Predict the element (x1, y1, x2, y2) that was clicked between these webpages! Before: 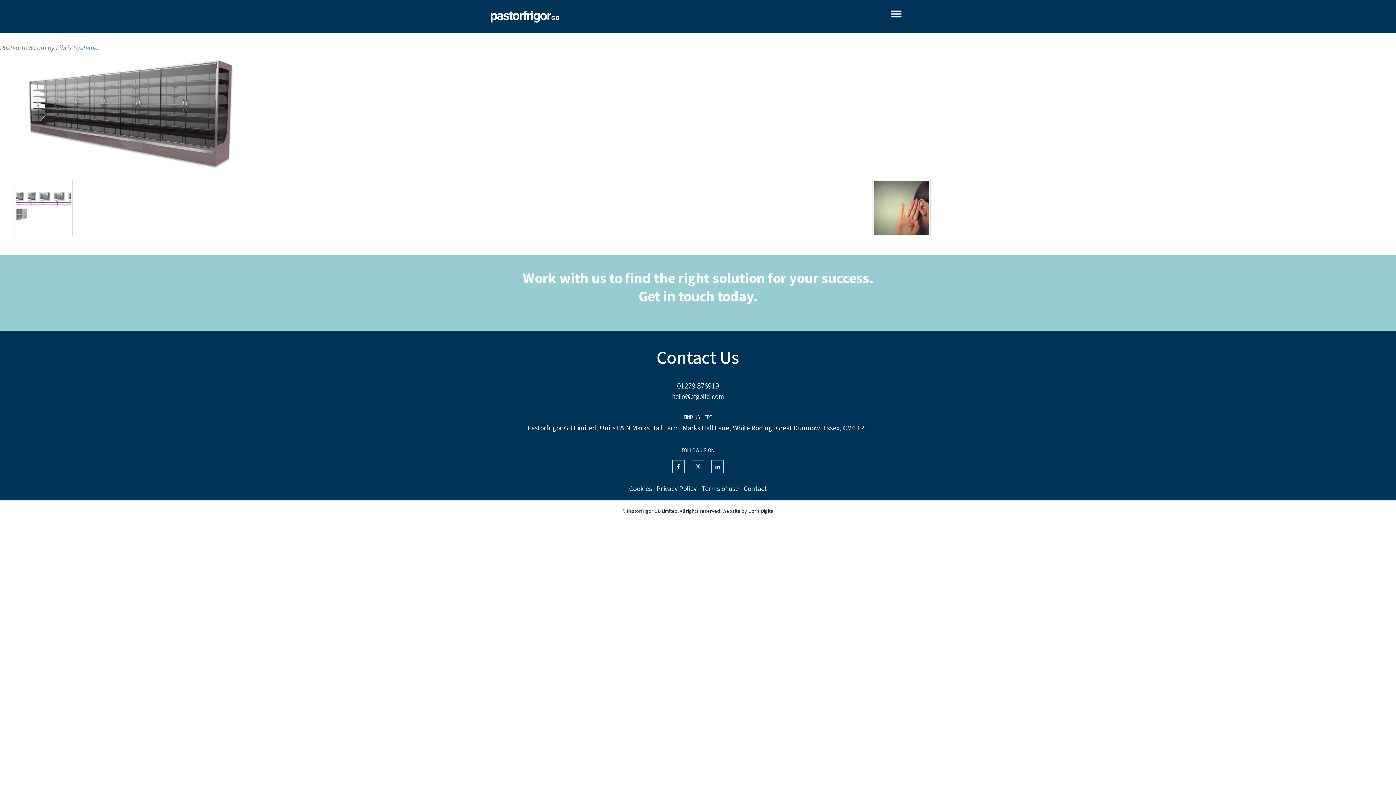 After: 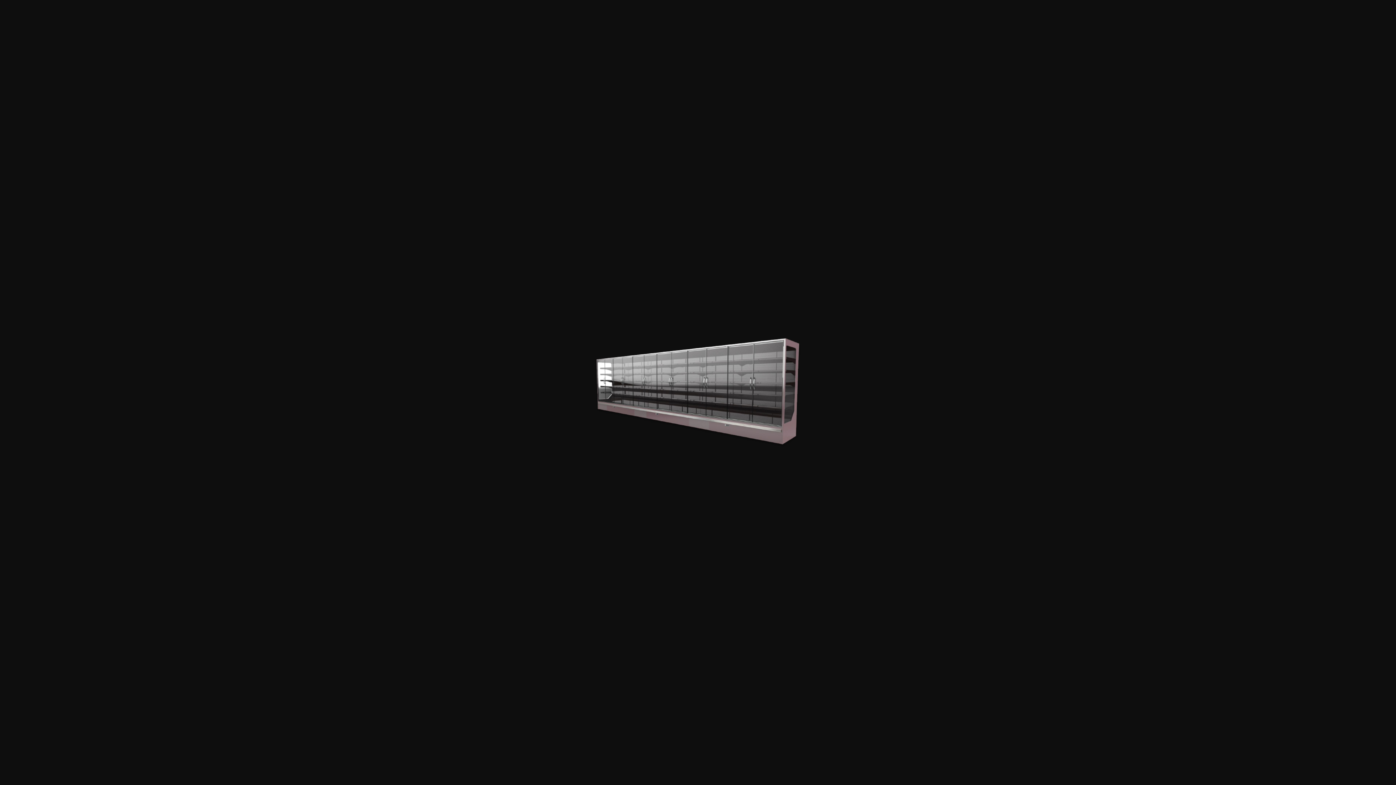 Action: bbox: (0, 109, 261, 119)